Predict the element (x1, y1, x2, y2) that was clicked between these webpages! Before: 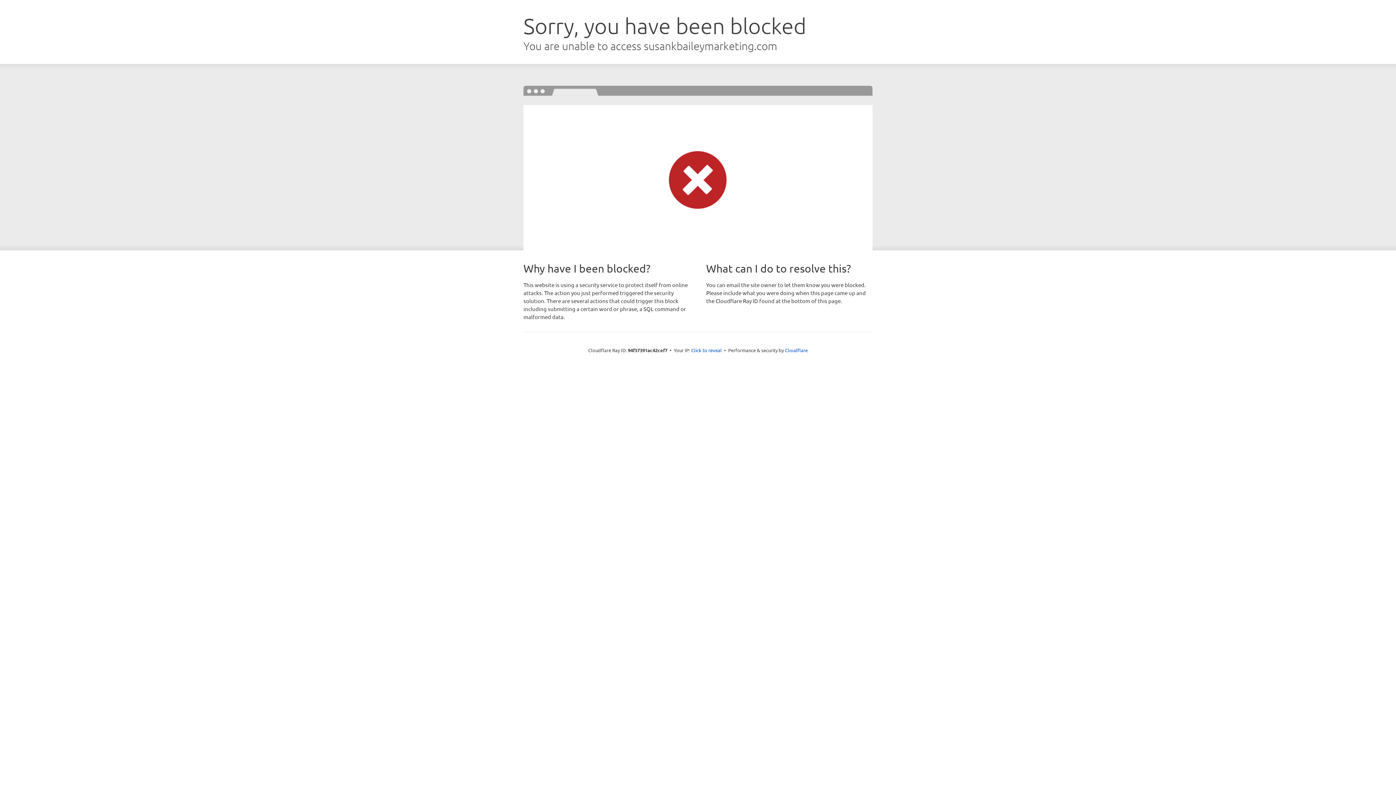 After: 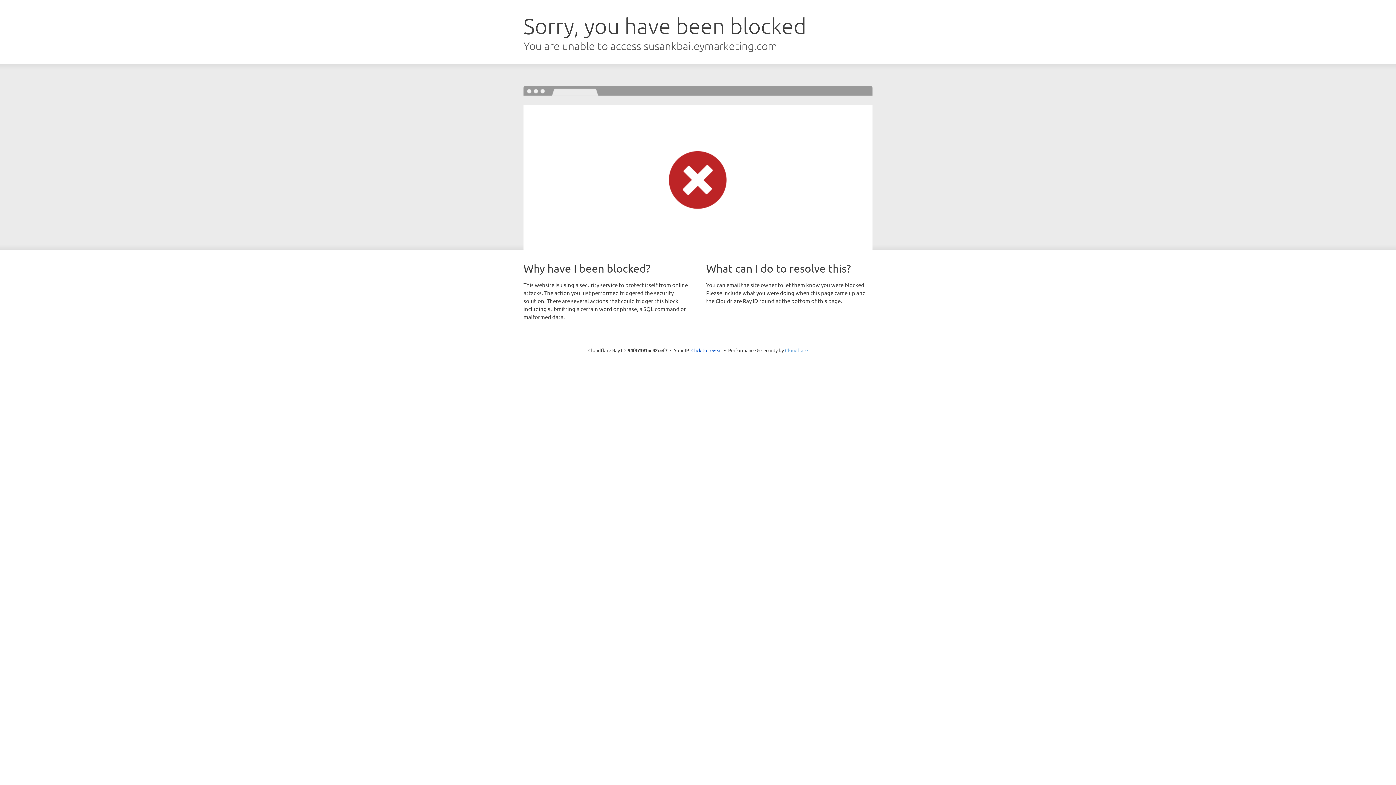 Action: bbox: (785, 347, 808, 353) label: Cloudflare